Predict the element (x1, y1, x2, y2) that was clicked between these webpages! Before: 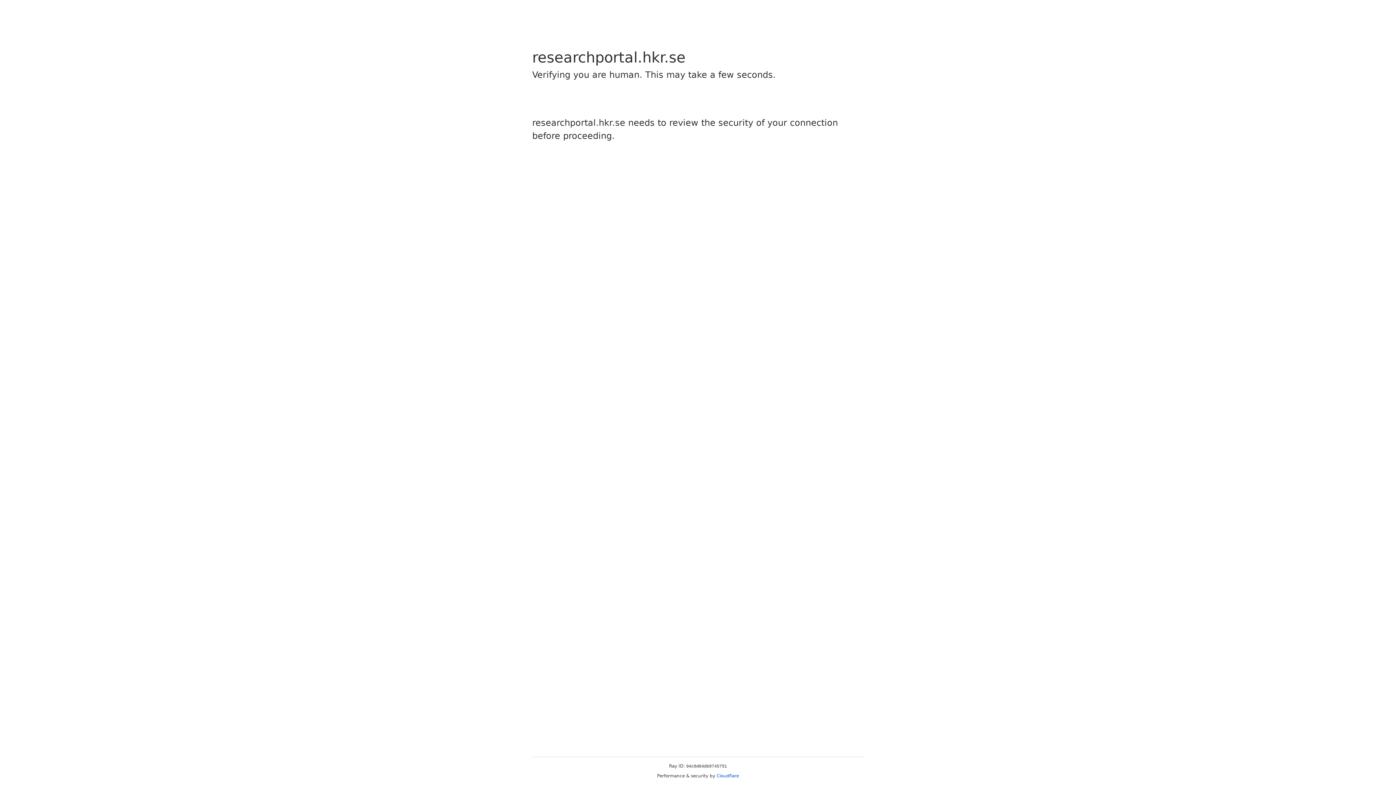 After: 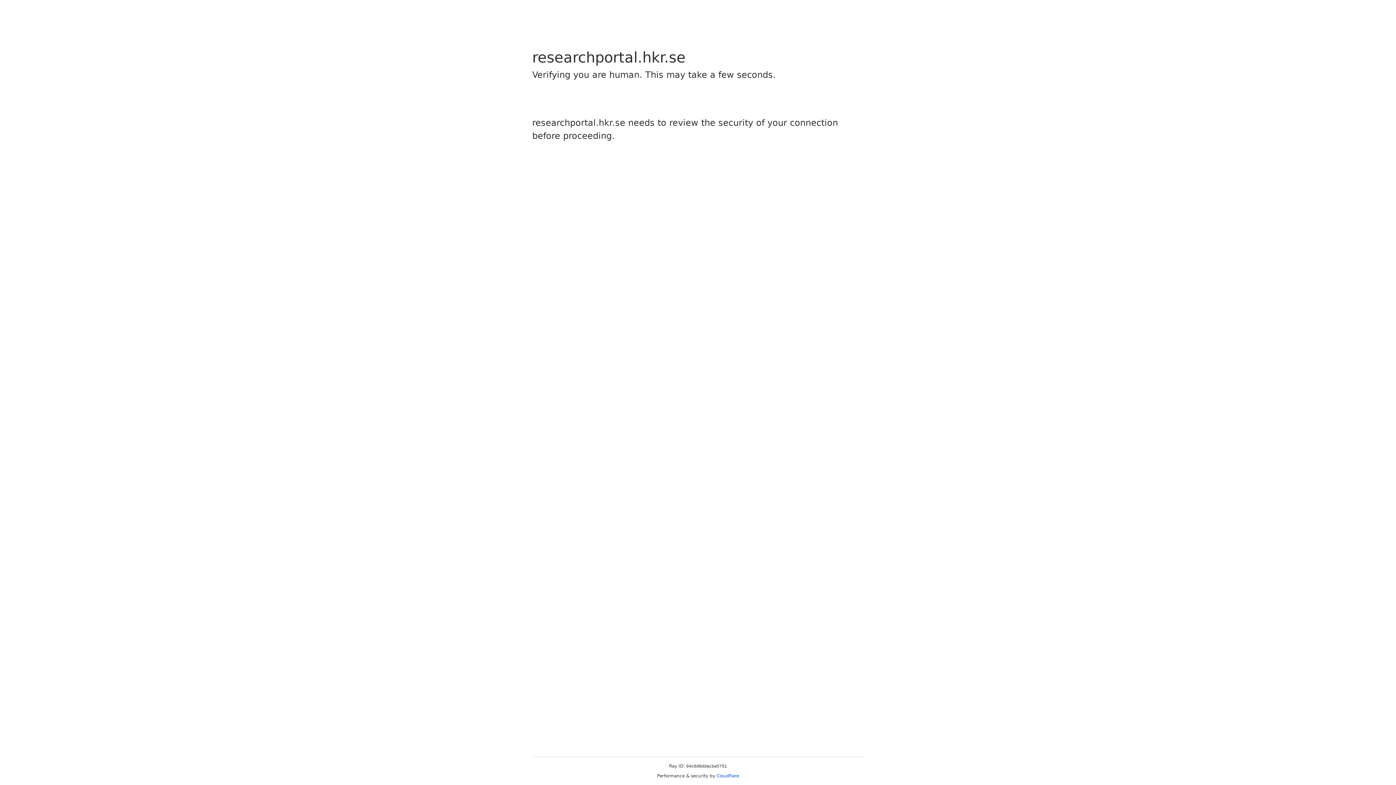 Action: label: Cloudflare bbox: (716, 773, 739, 778)